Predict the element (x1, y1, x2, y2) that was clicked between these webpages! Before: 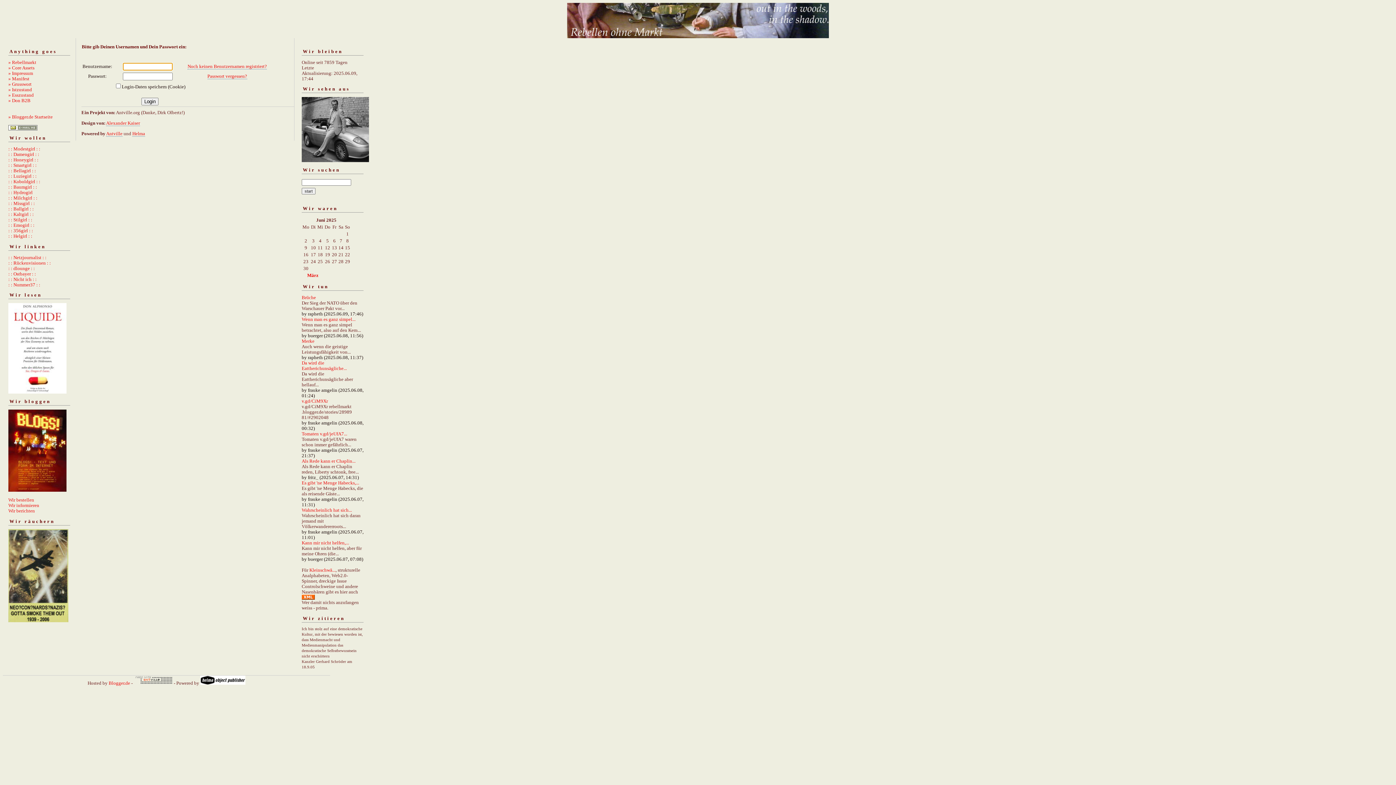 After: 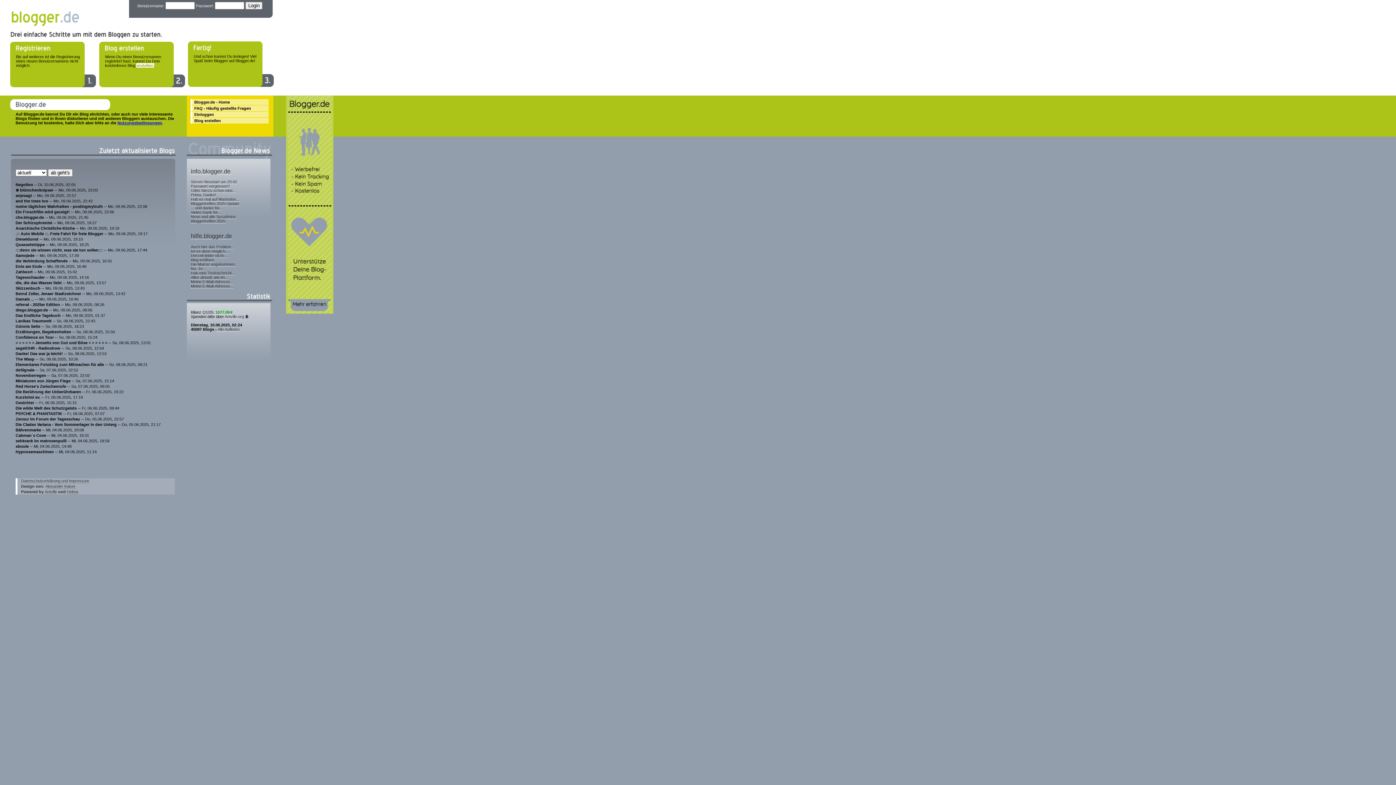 Action: bbox: (8, 114, 52, 119) label: » Blogger.de Startseite